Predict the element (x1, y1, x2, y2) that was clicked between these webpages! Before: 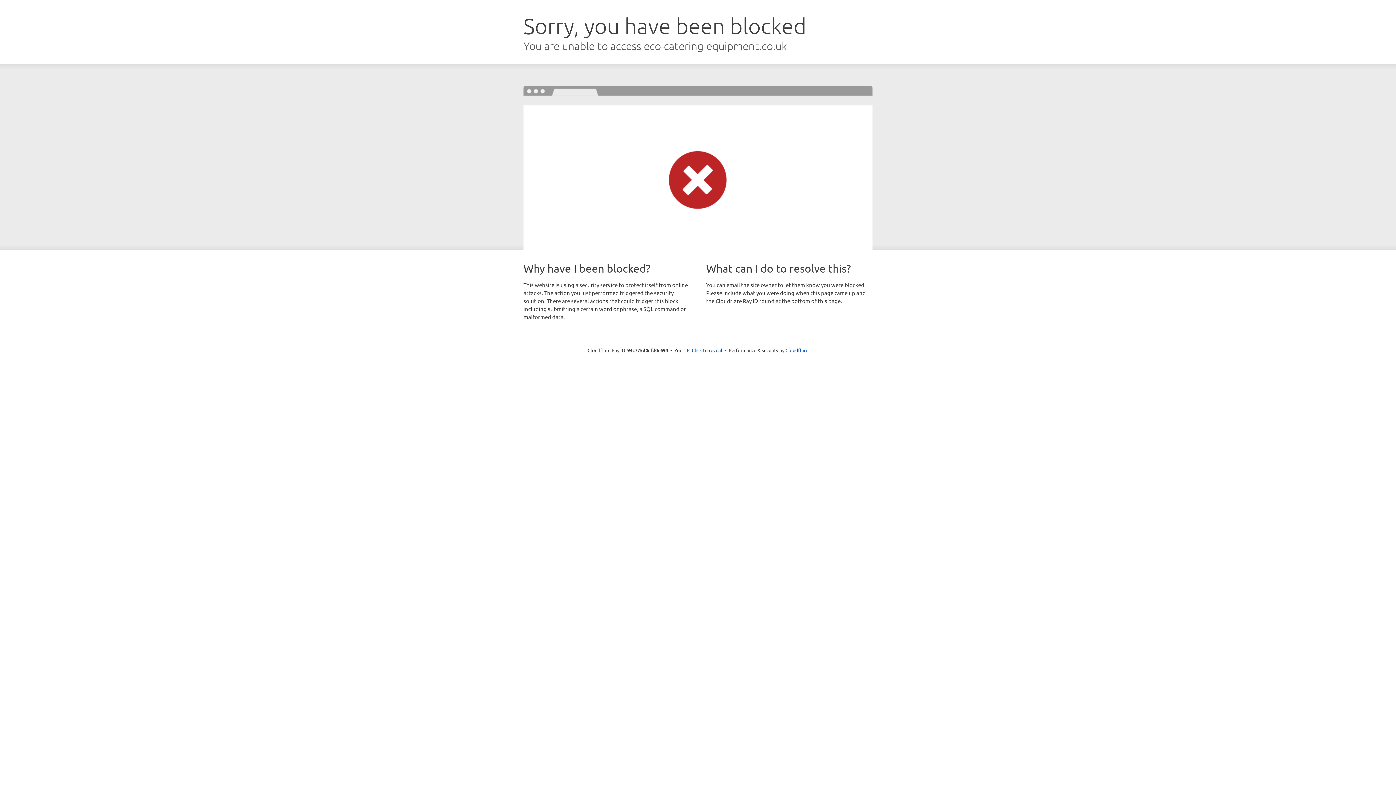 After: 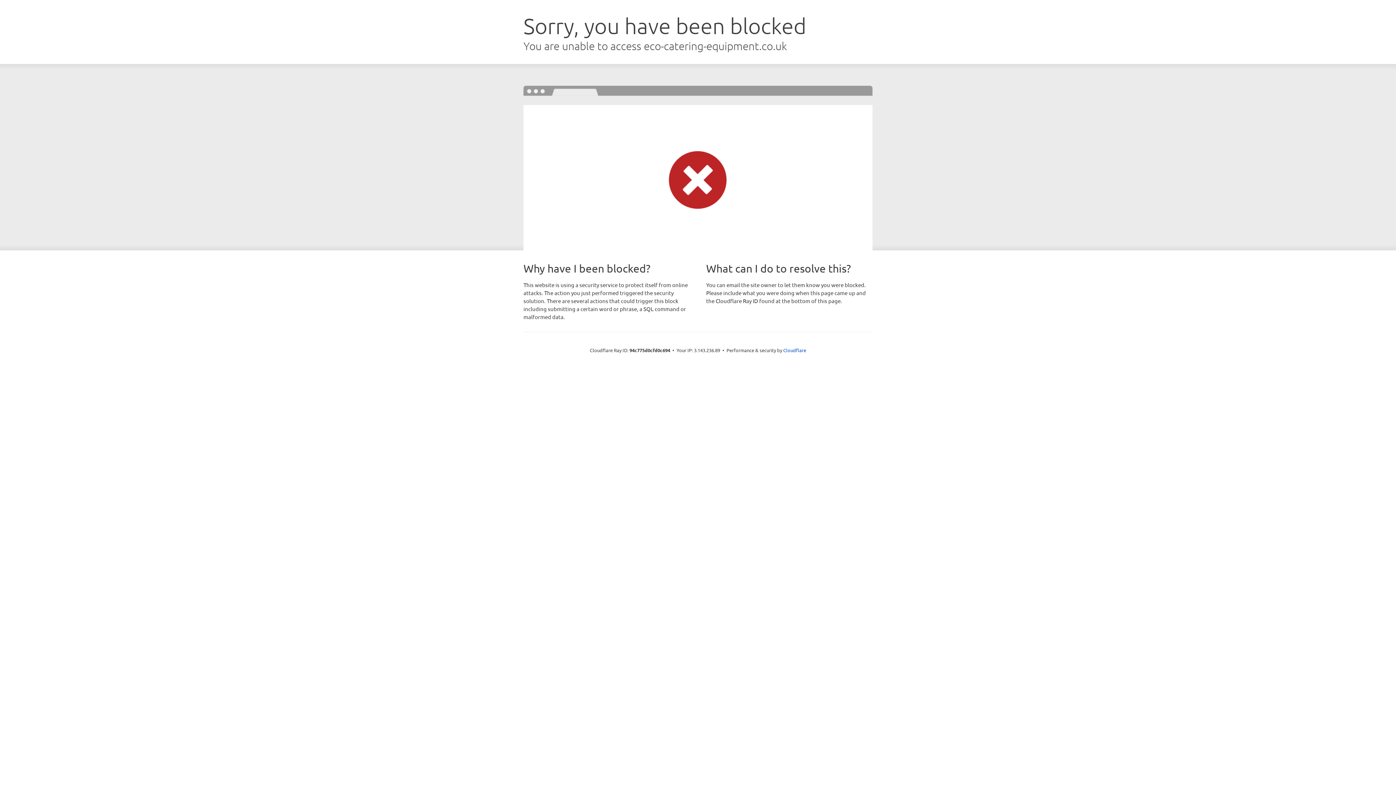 Action: label: Click to reveal bbox: (692, 346, 722, 353)